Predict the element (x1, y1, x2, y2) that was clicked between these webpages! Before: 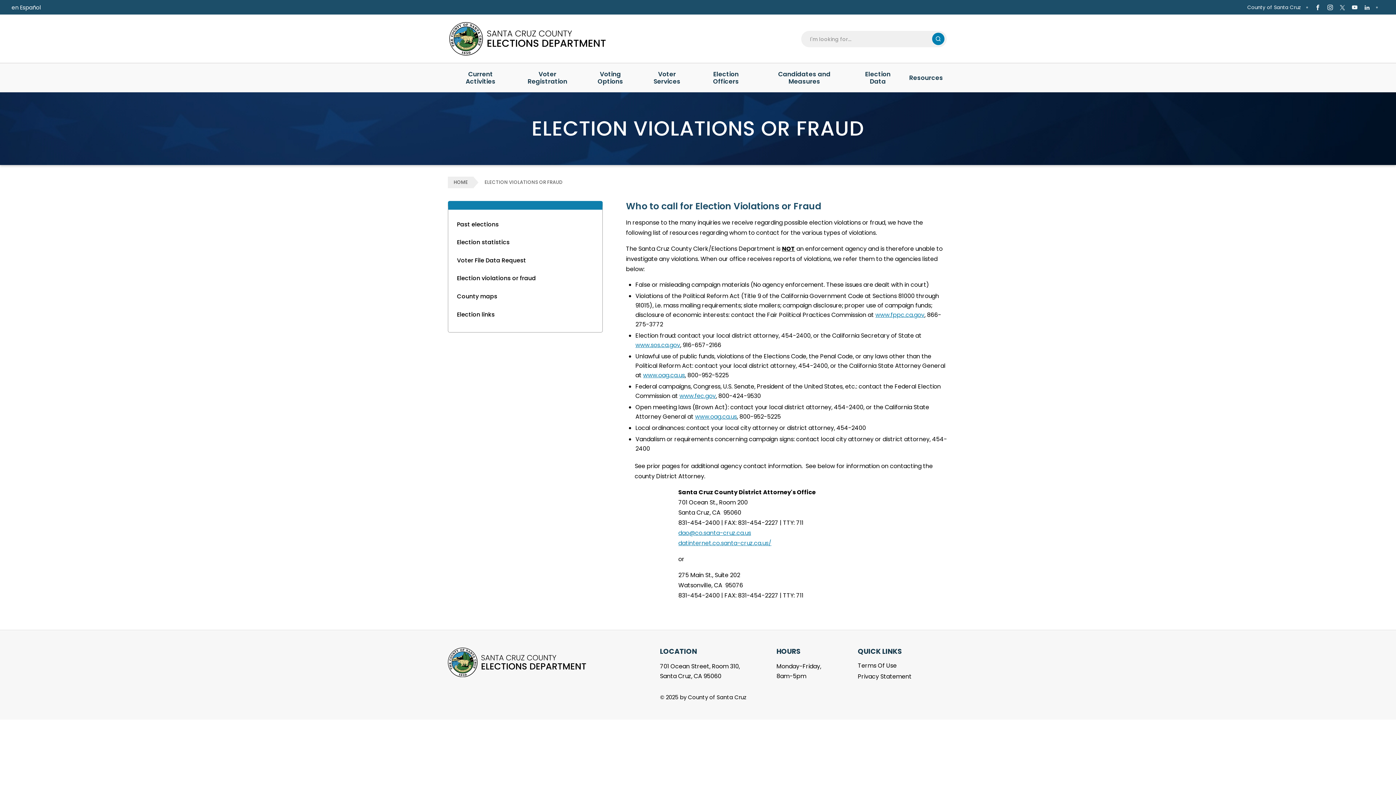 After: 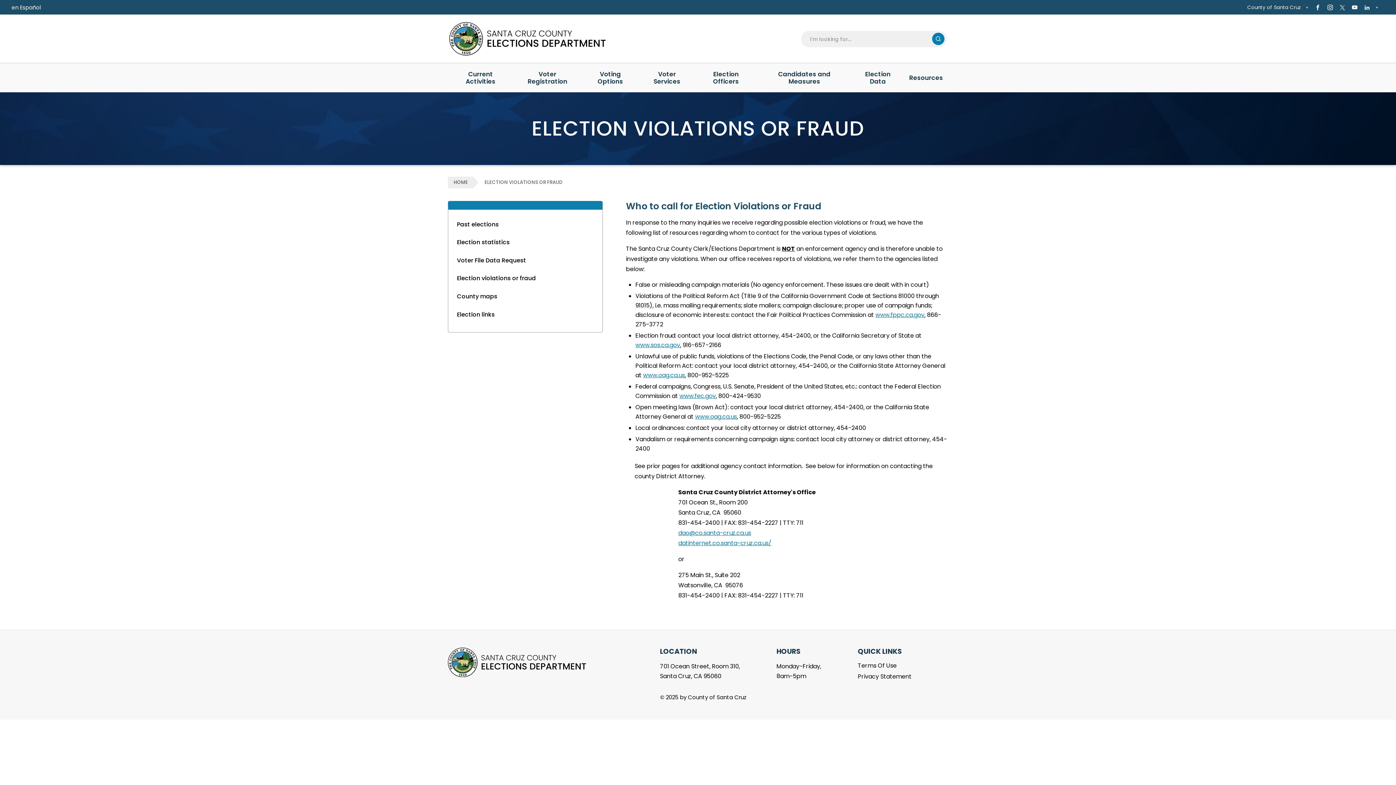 Action: label: ELECTION VIOLATIONS OR FRAUD bbox: (478, 176, 568, 188)